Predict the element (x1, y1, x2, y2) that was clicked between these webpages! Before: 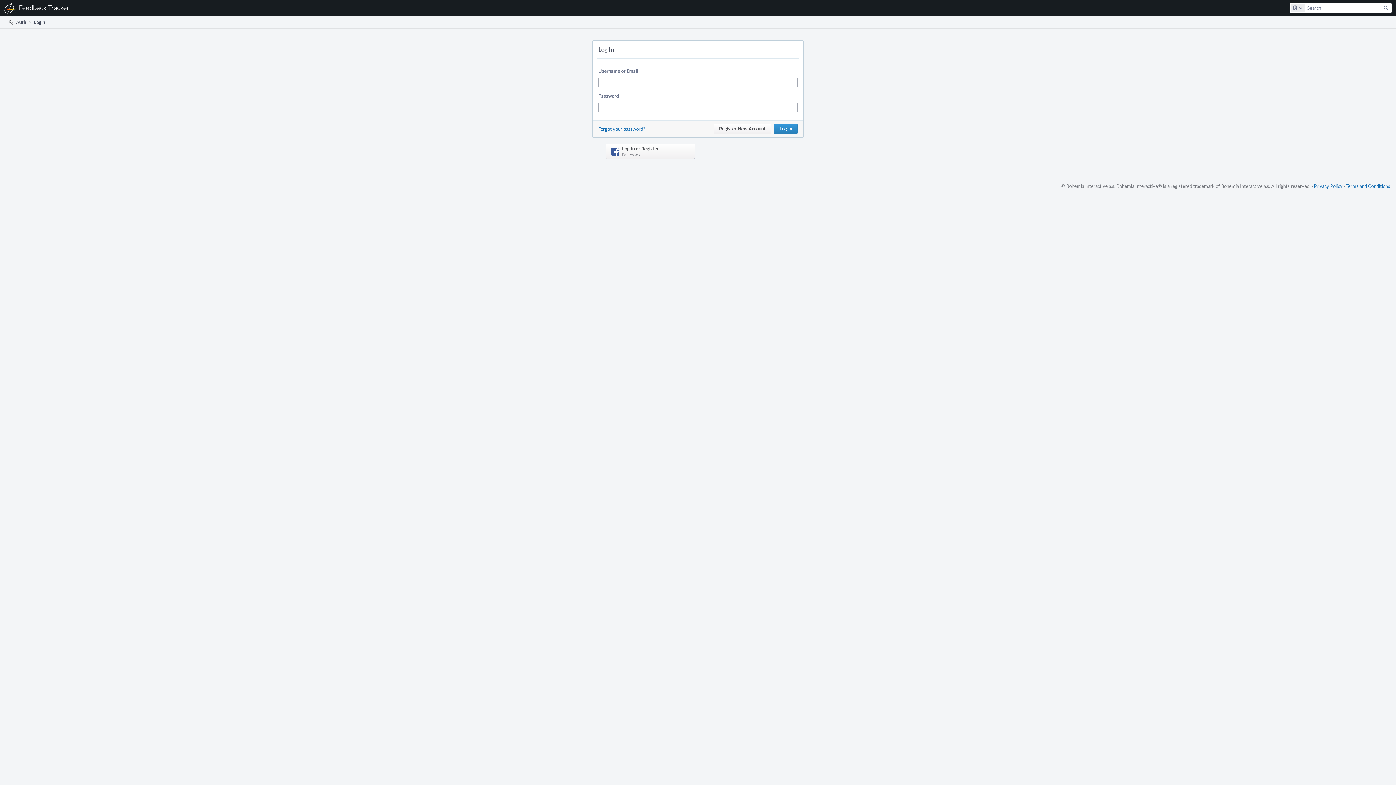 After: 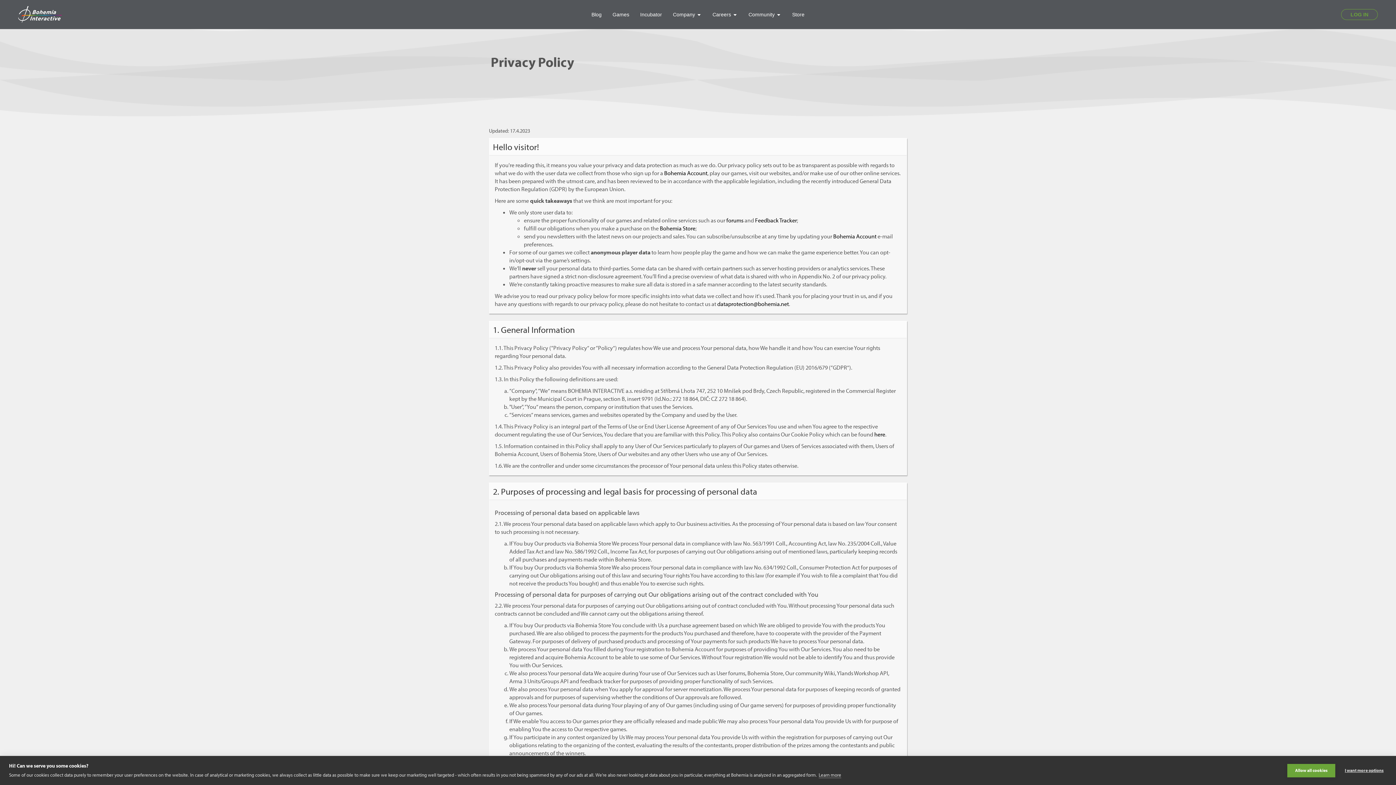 Action: label: Privacy Policy bbox: (1314, 182, 1342, 189)